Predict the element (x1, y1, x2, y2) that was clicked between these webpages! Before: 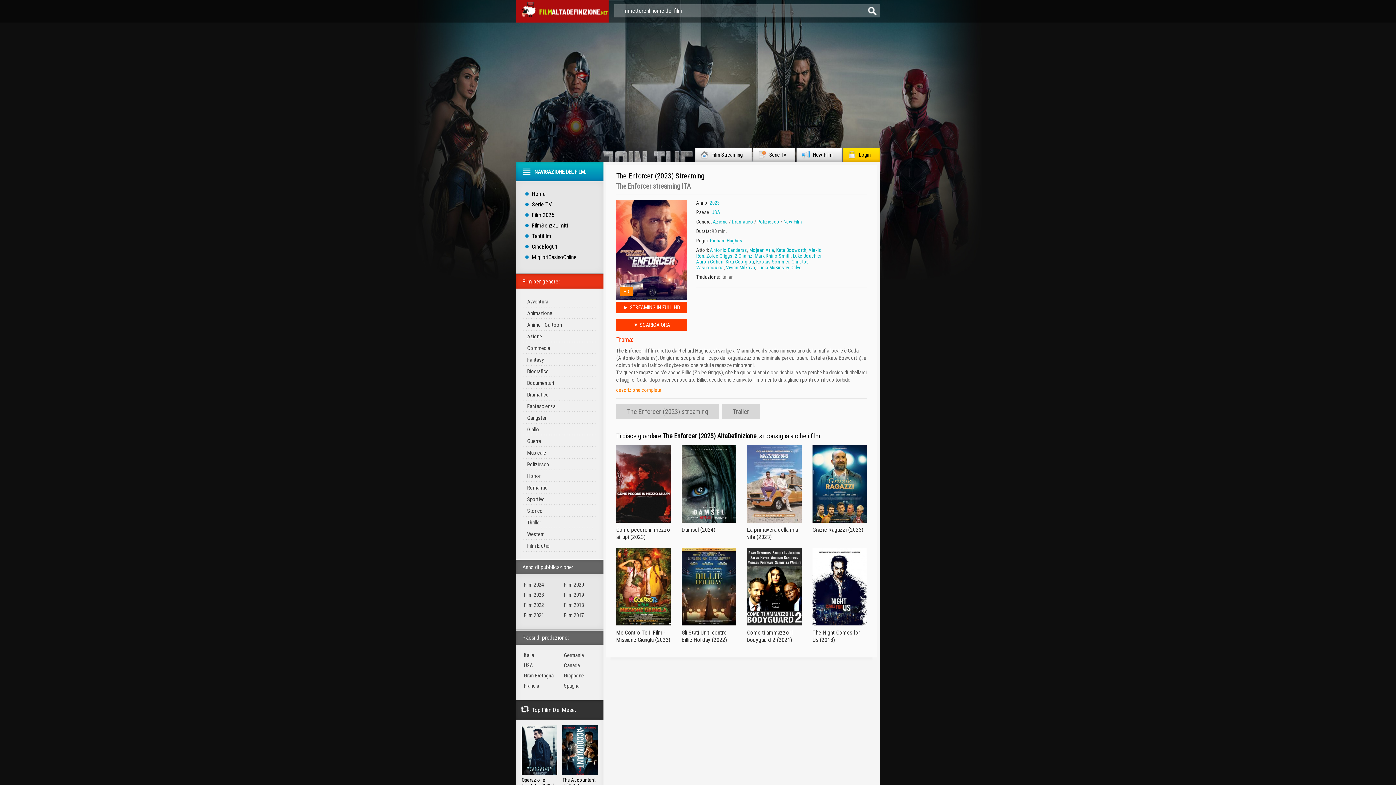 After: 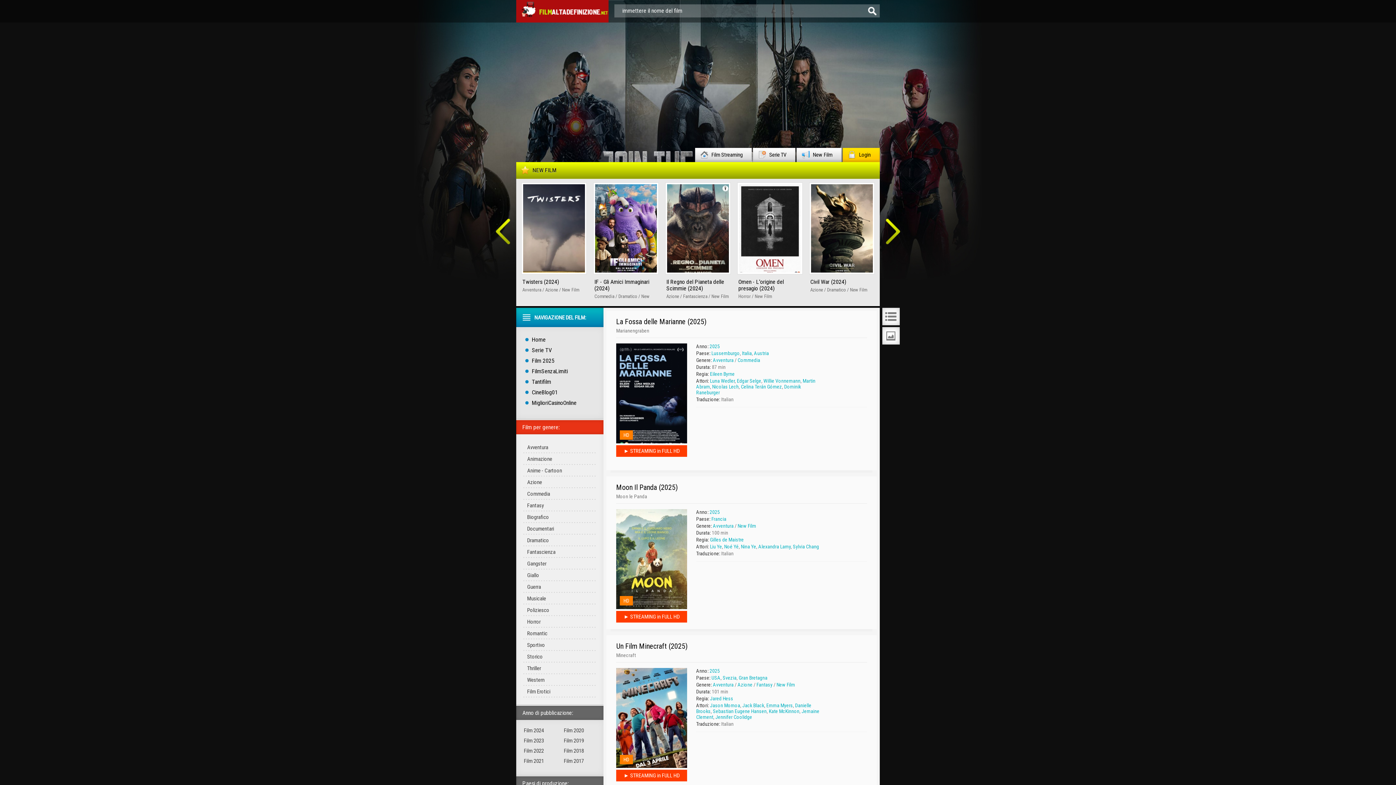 Action: label: Avventura bbox: (523, 296, 596, 307)